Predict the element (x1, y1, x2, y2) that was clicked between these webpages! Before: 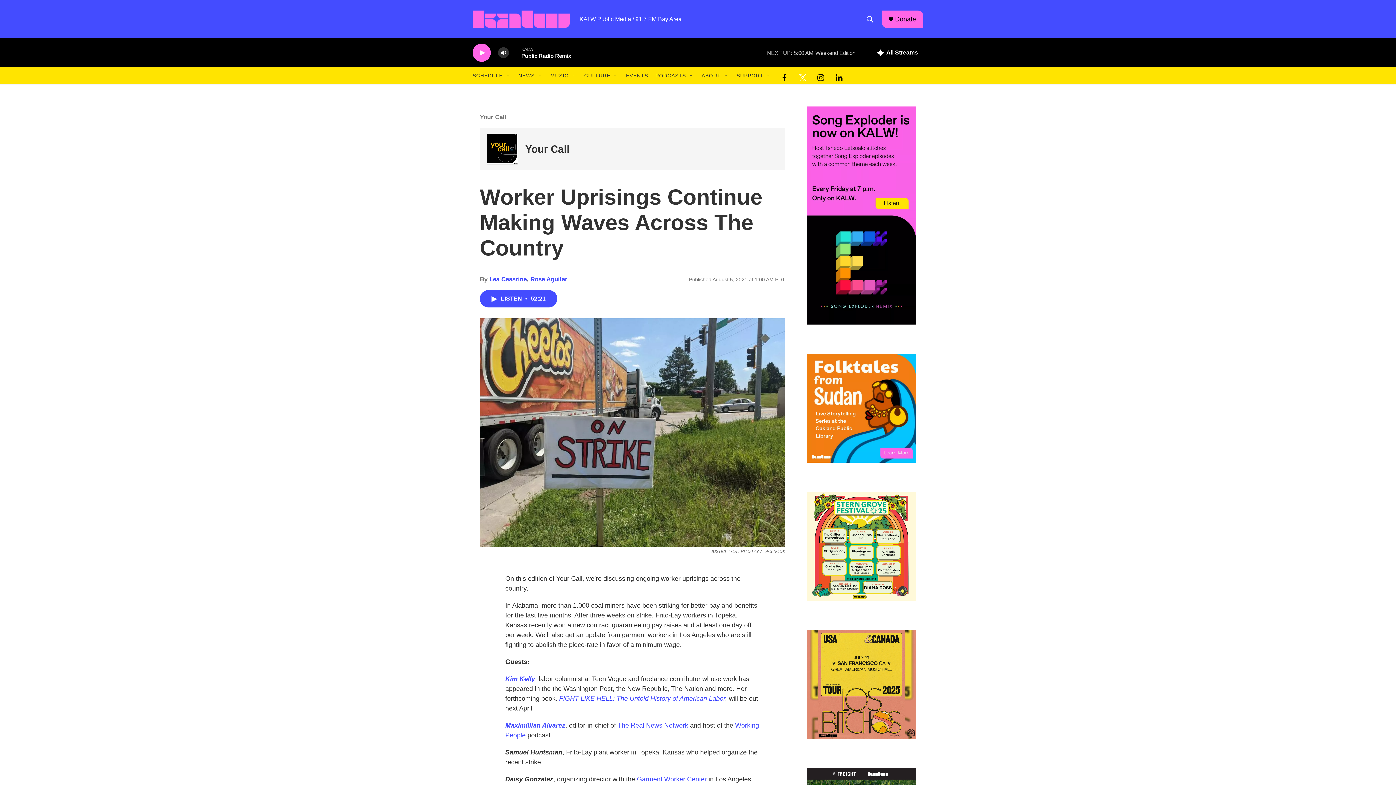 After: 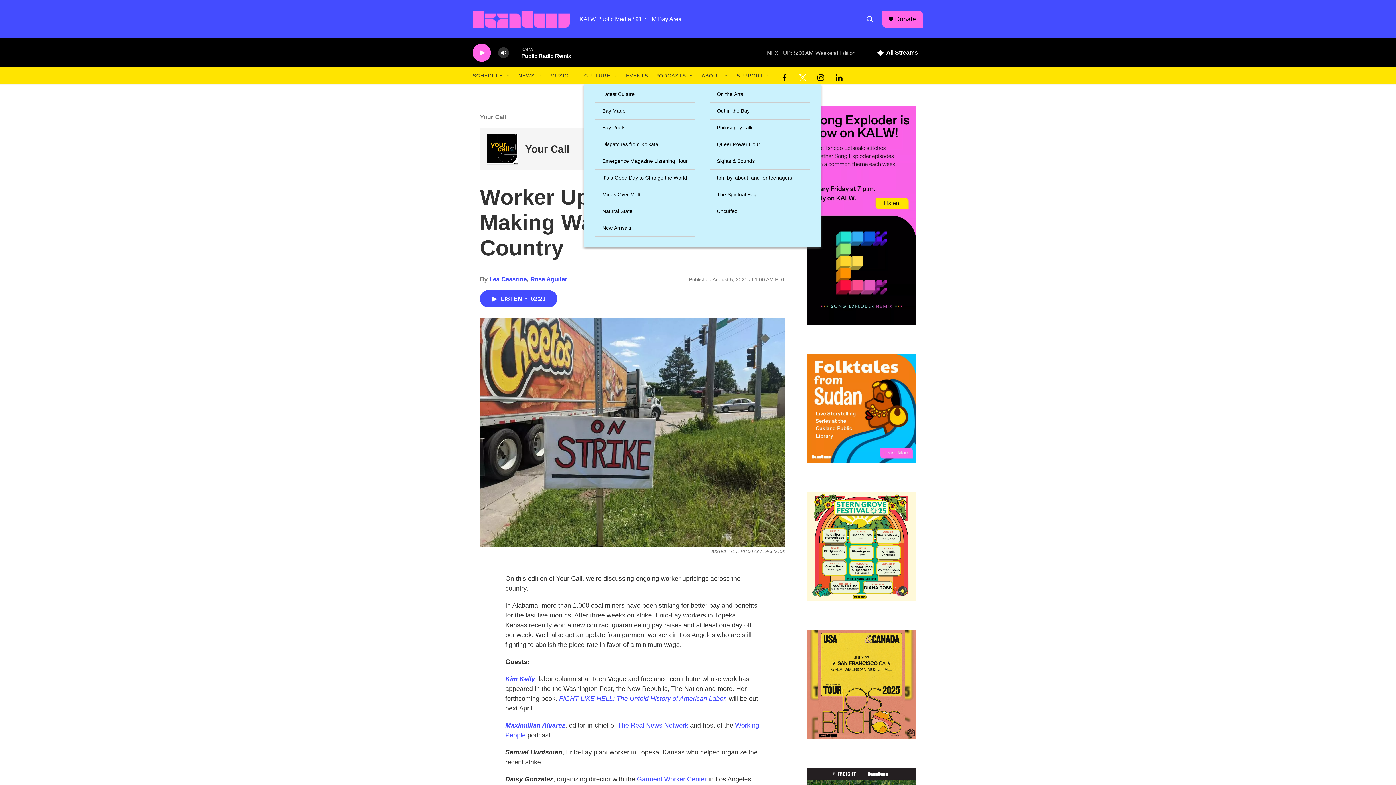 Action: bbox: (613, 72, 618, 78) label: Open Sub Navigation